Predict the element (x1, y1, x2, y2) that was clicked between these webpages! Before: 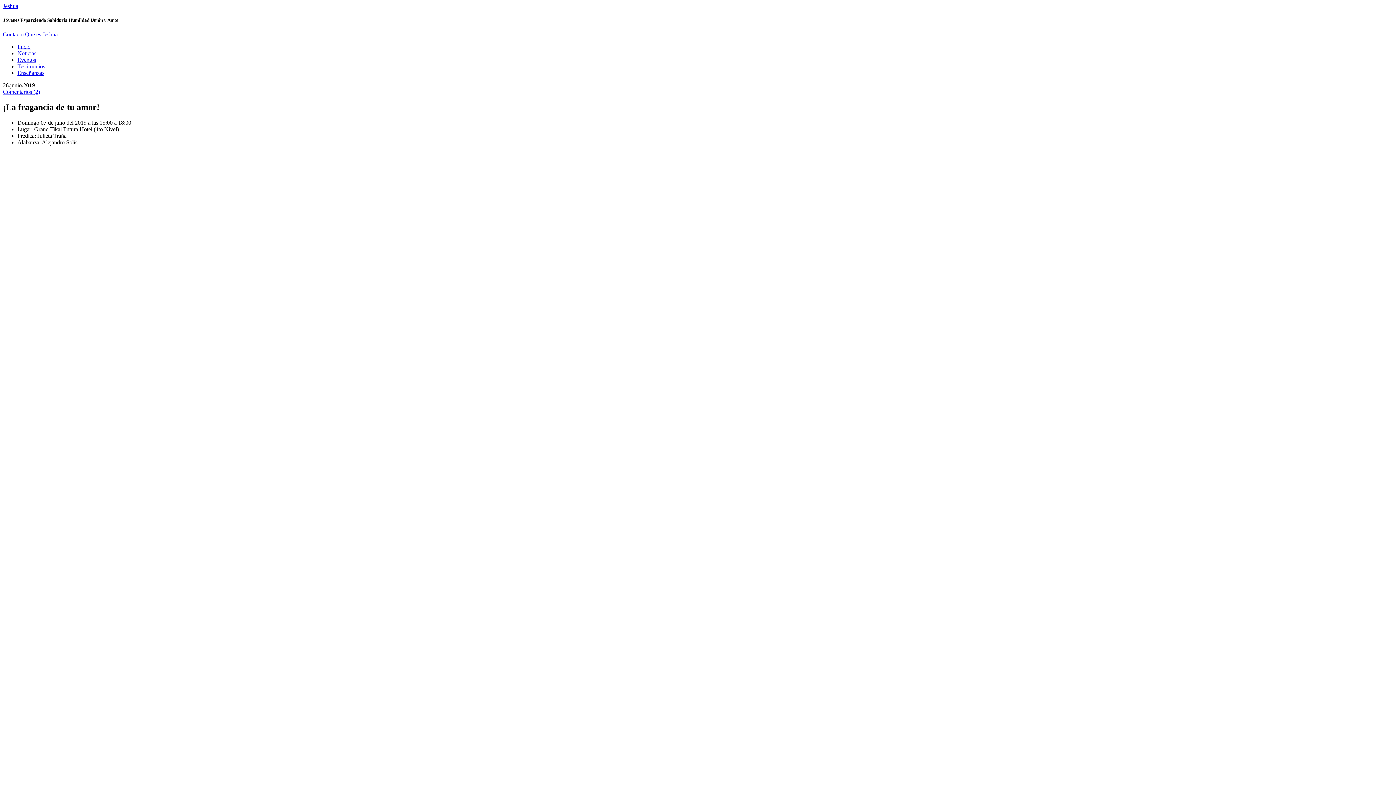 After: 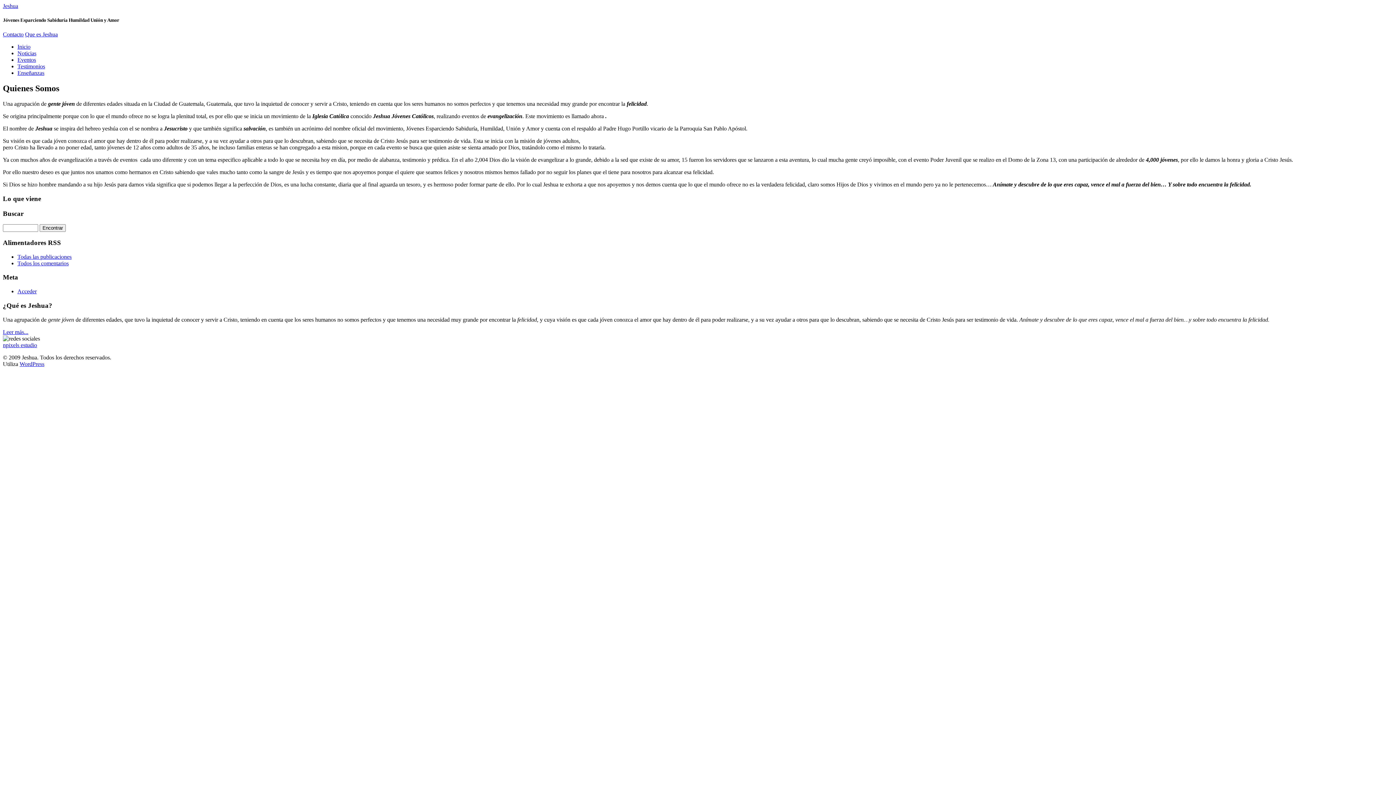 Action: label: Que es Jeshua bbox: (25, 31, 57, 37)